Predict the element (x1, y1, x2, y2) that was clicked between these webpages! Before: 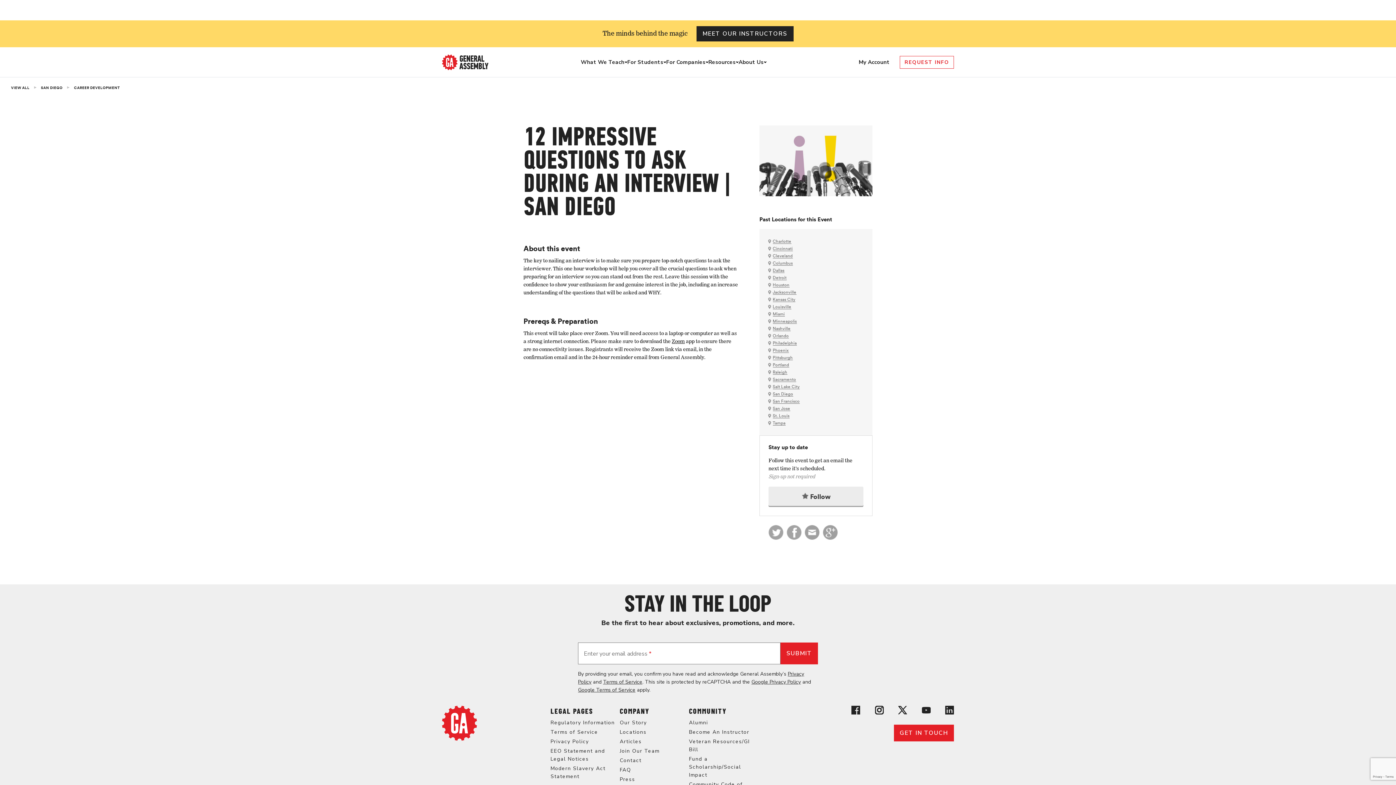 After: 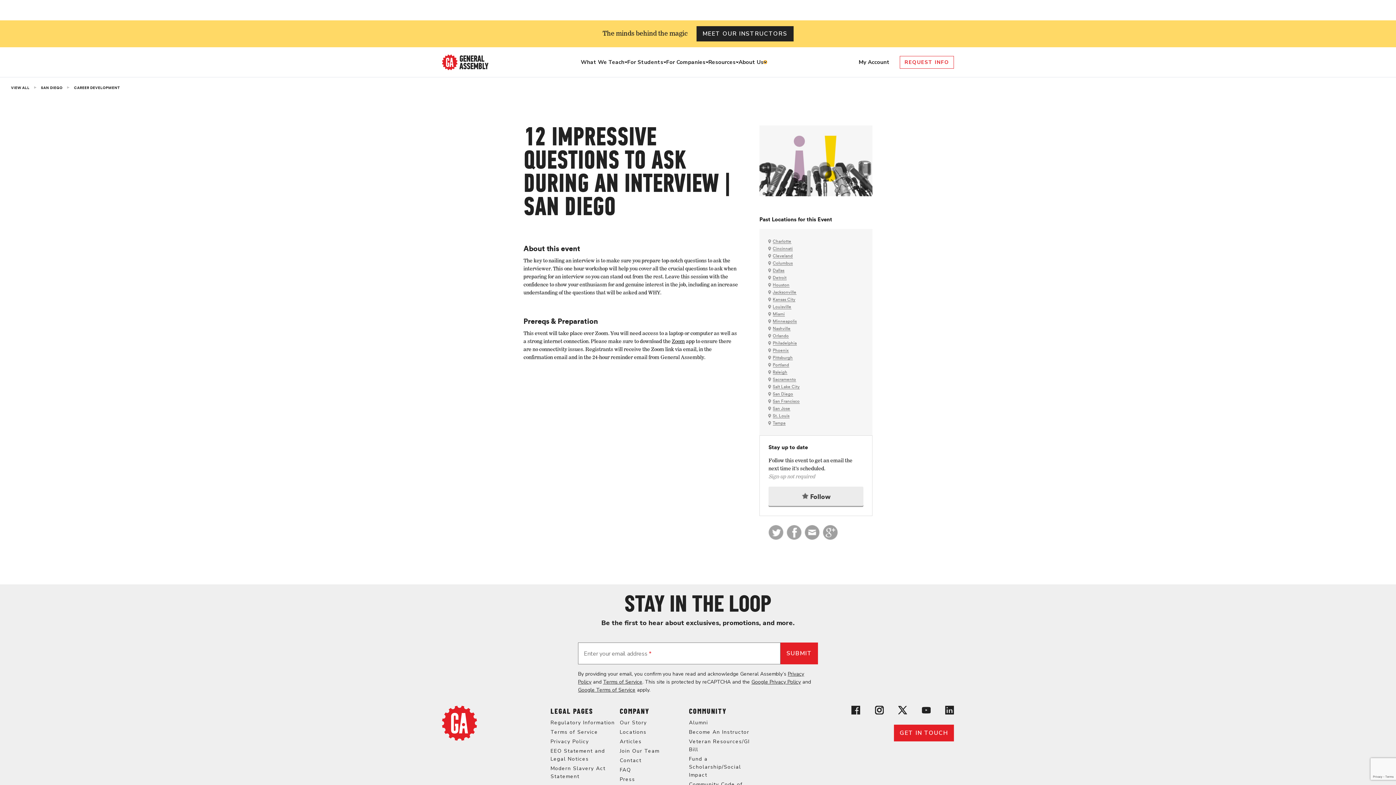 Action: label: Toggle menu bbox: (763, 60, 766, 63)